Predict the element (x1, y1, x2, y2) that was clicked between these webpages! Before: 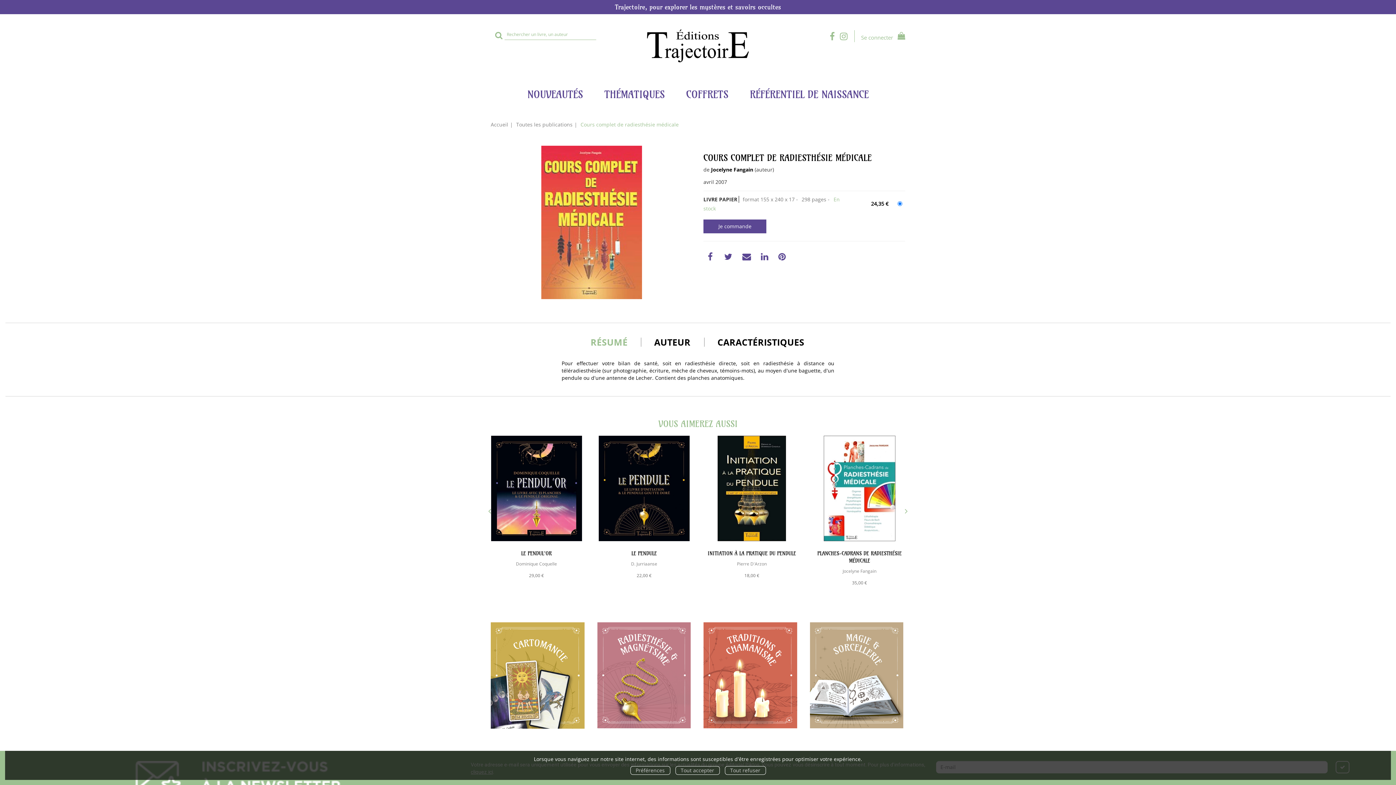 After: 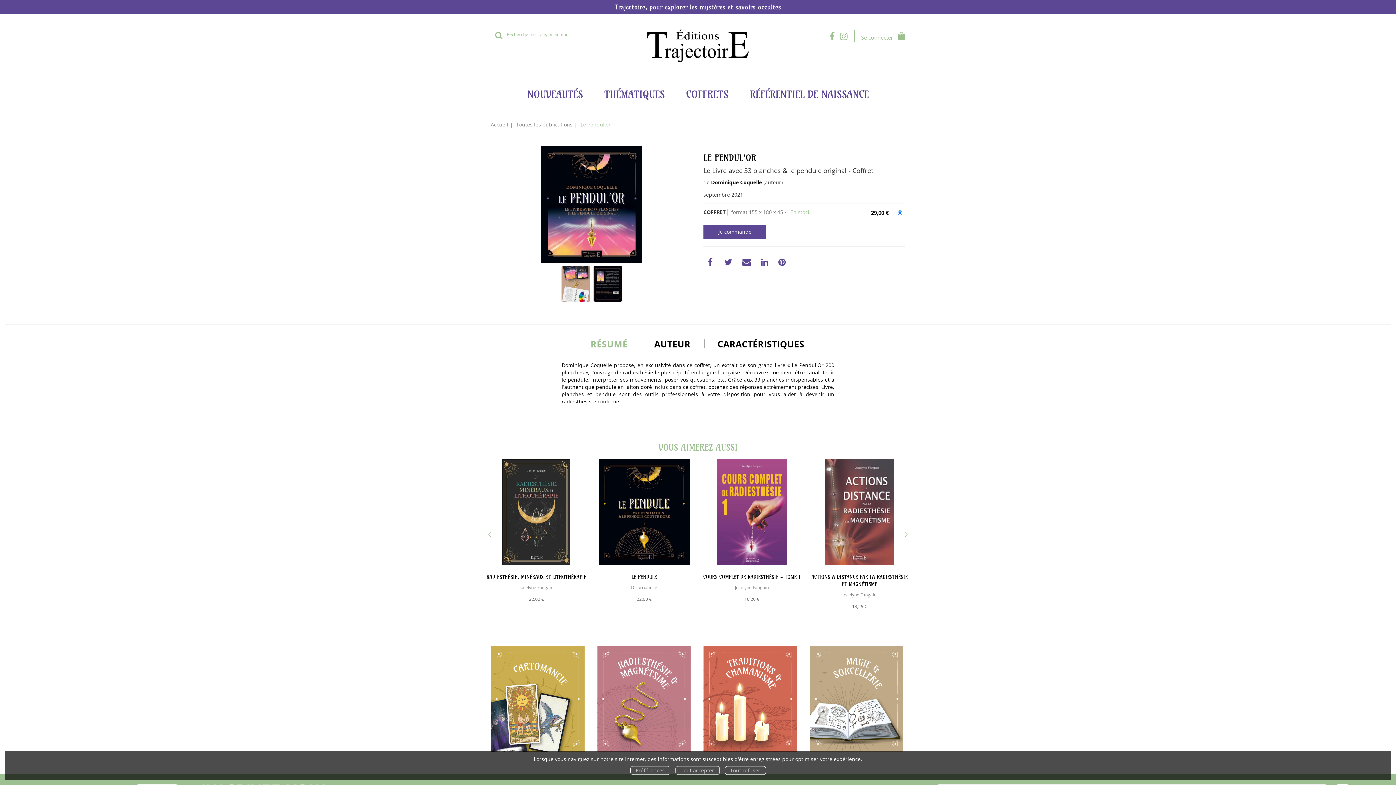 Action: bbox: (491, 436, 582, 541)